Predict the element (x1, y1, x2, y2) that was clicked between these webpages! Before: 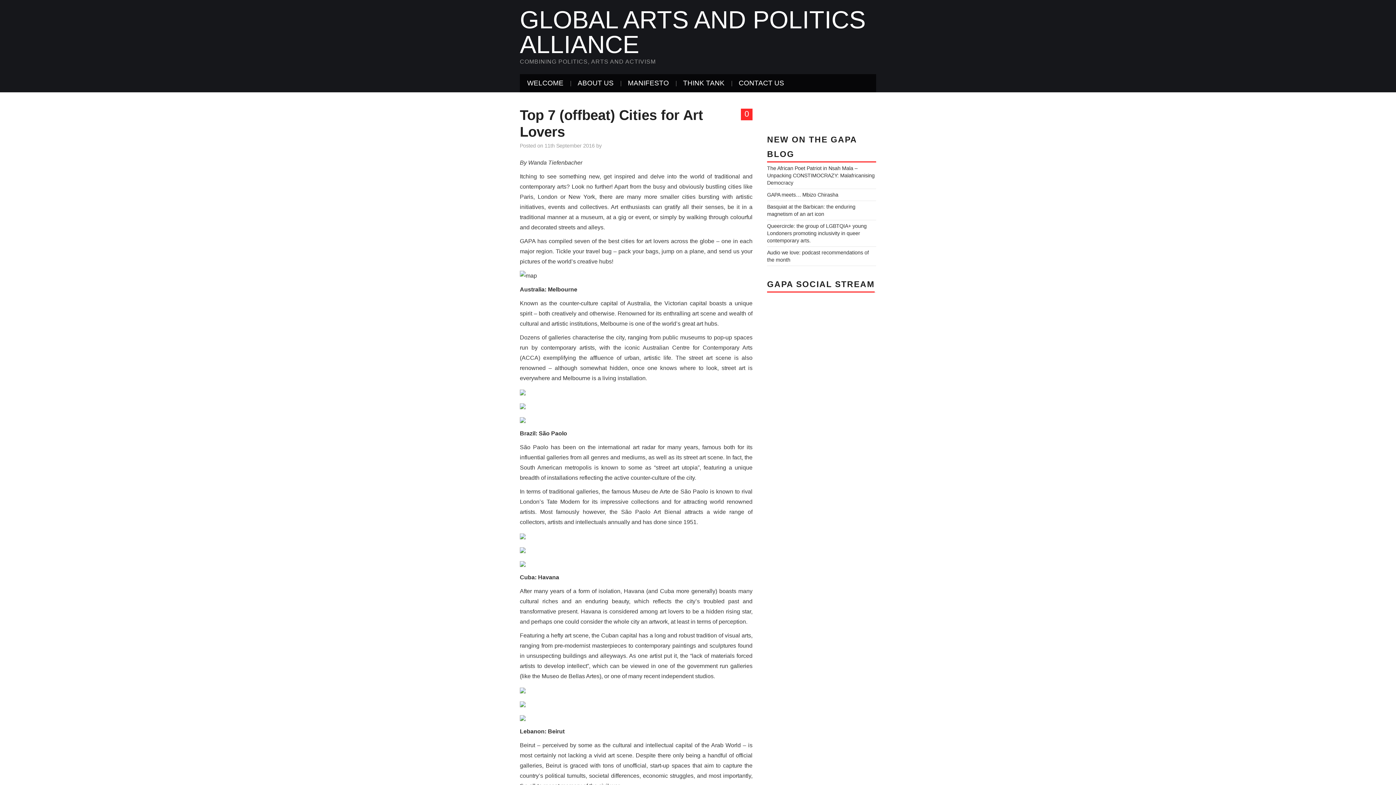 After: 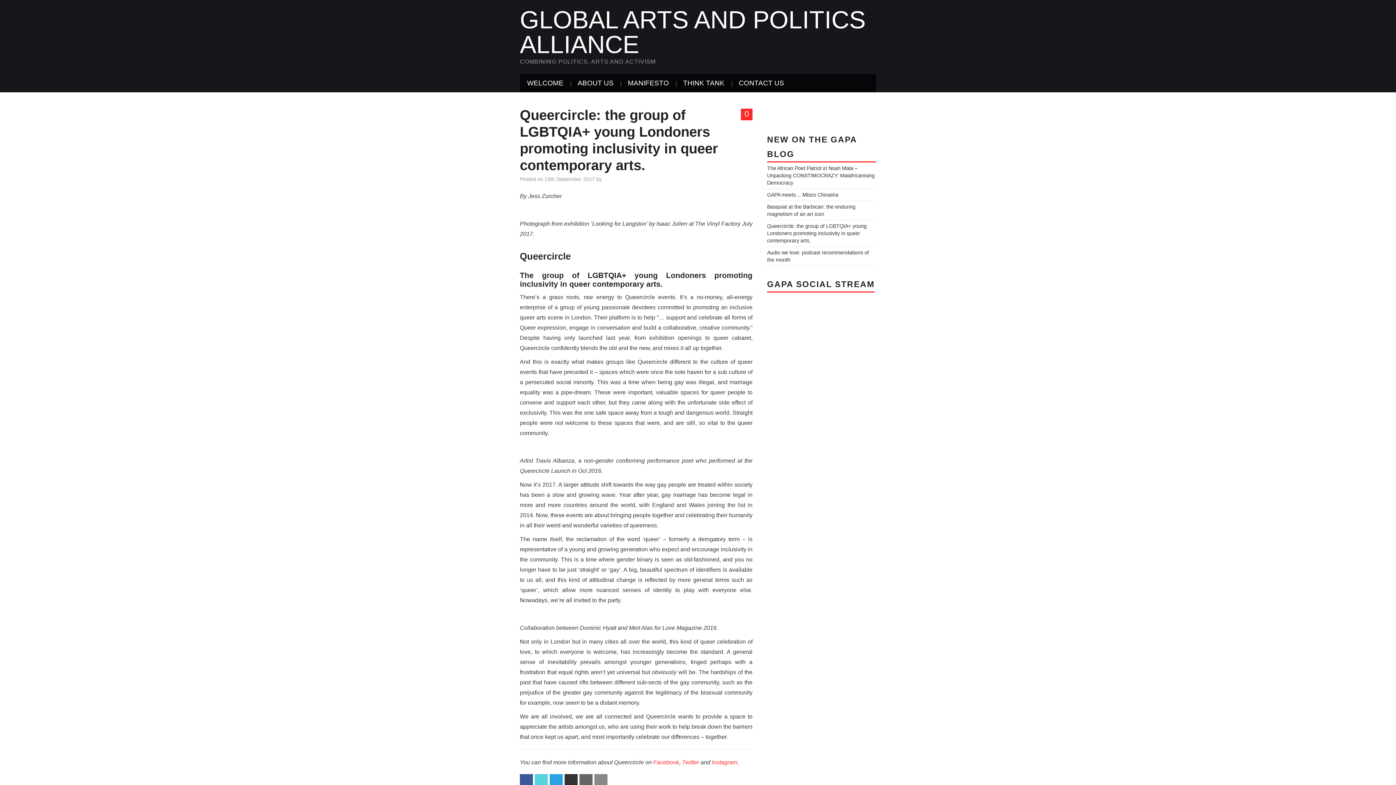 Action: label: Queercircle: the group of LGBTQIA+ young Londoners promoting inclusivity in queer contemporary arts. bbox: (767, 223, 866, 243)